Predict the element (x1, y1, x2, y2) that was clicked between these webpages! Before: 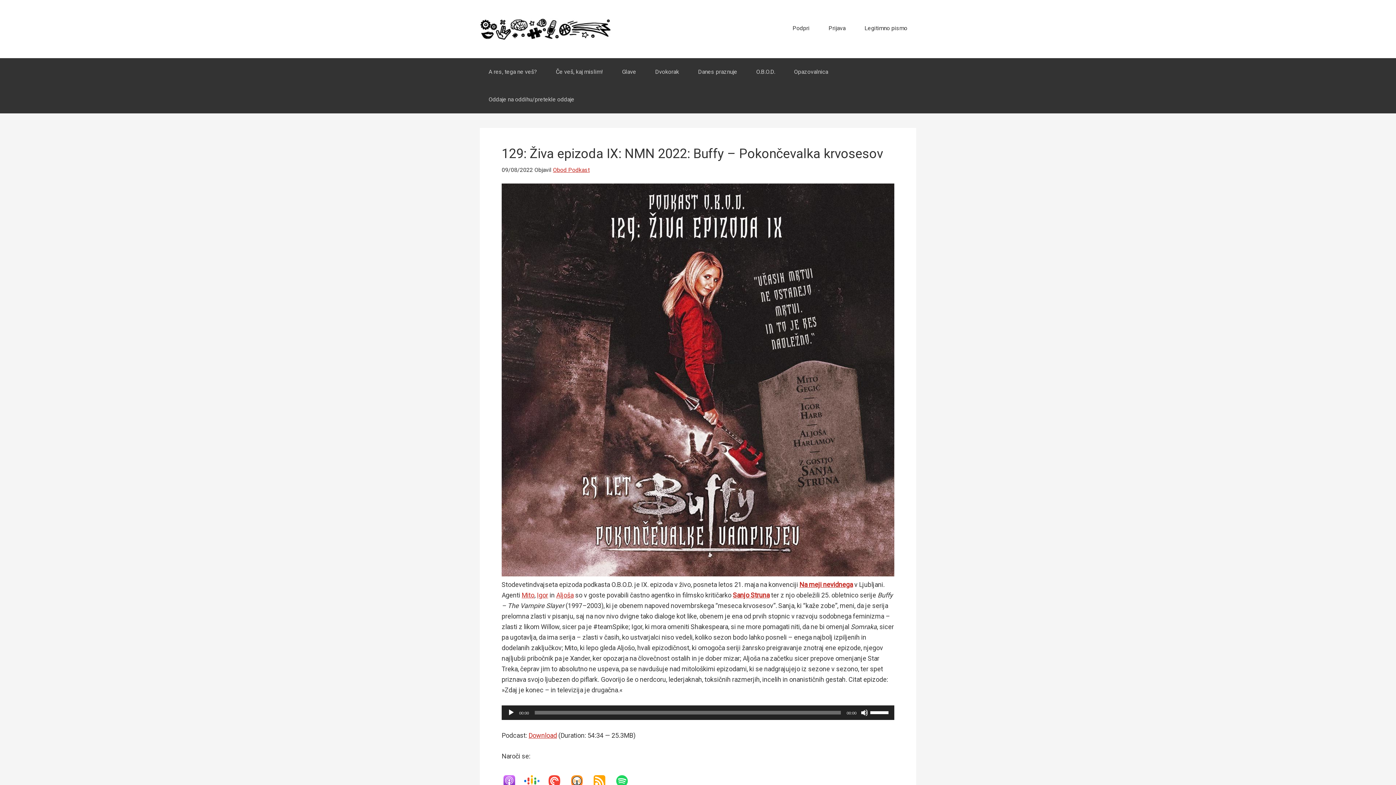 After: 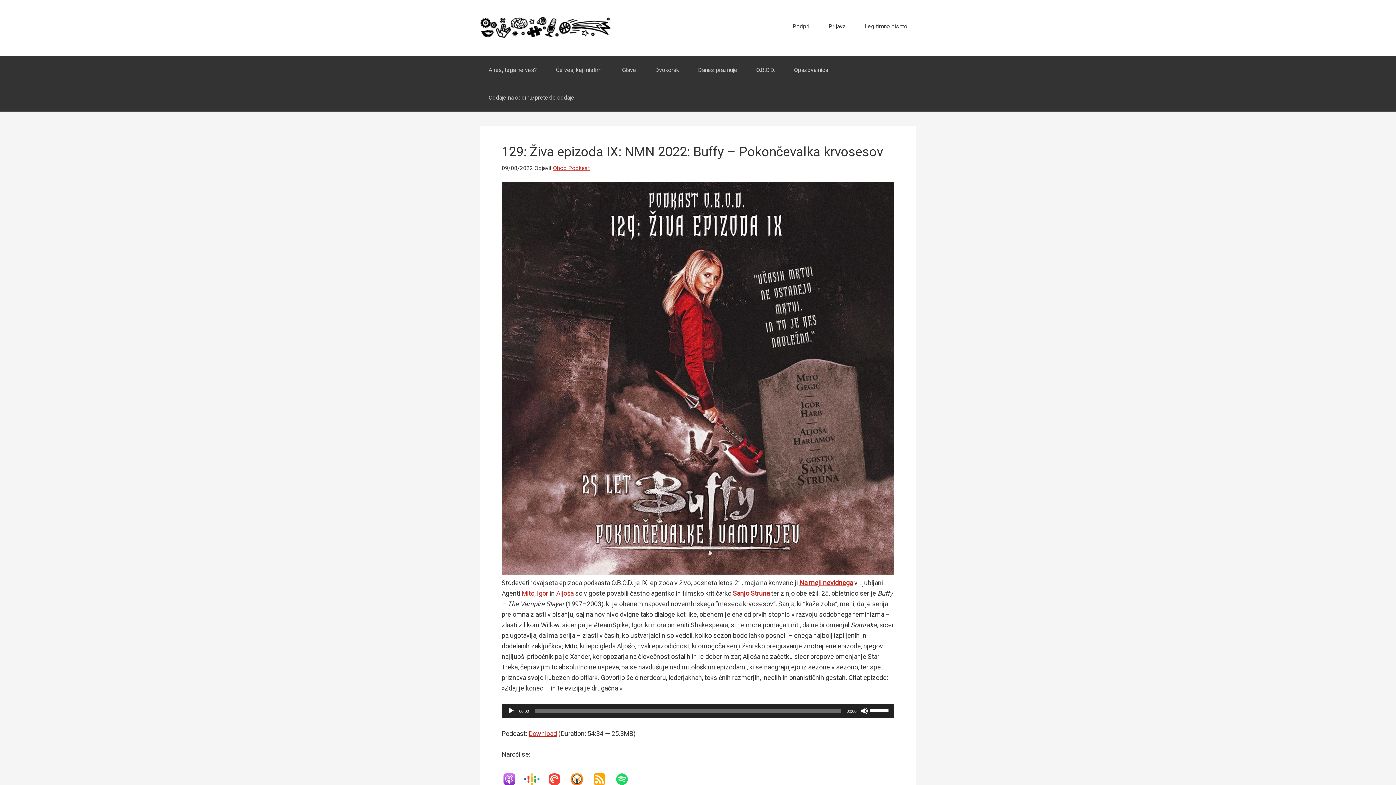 Action: bbox: (614, 775, 637, 787)